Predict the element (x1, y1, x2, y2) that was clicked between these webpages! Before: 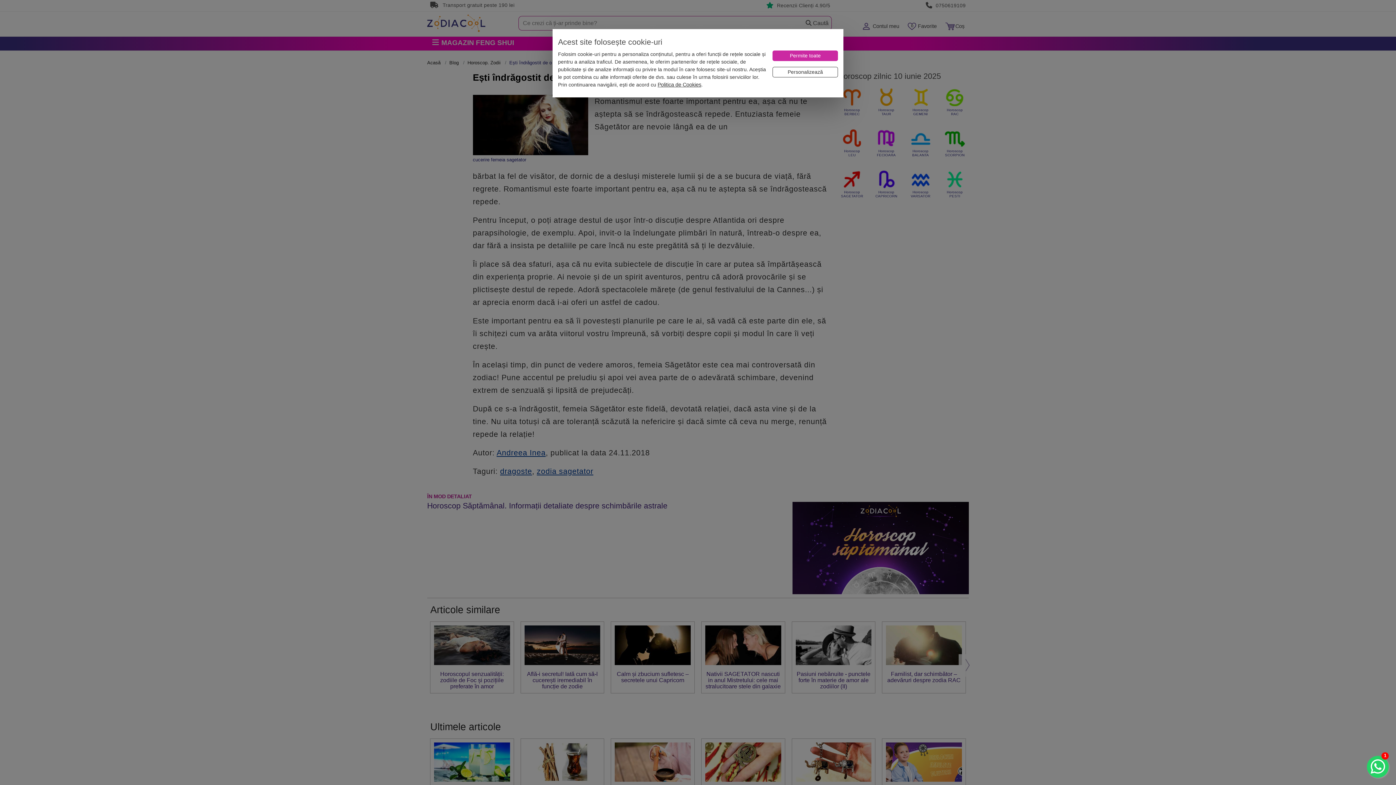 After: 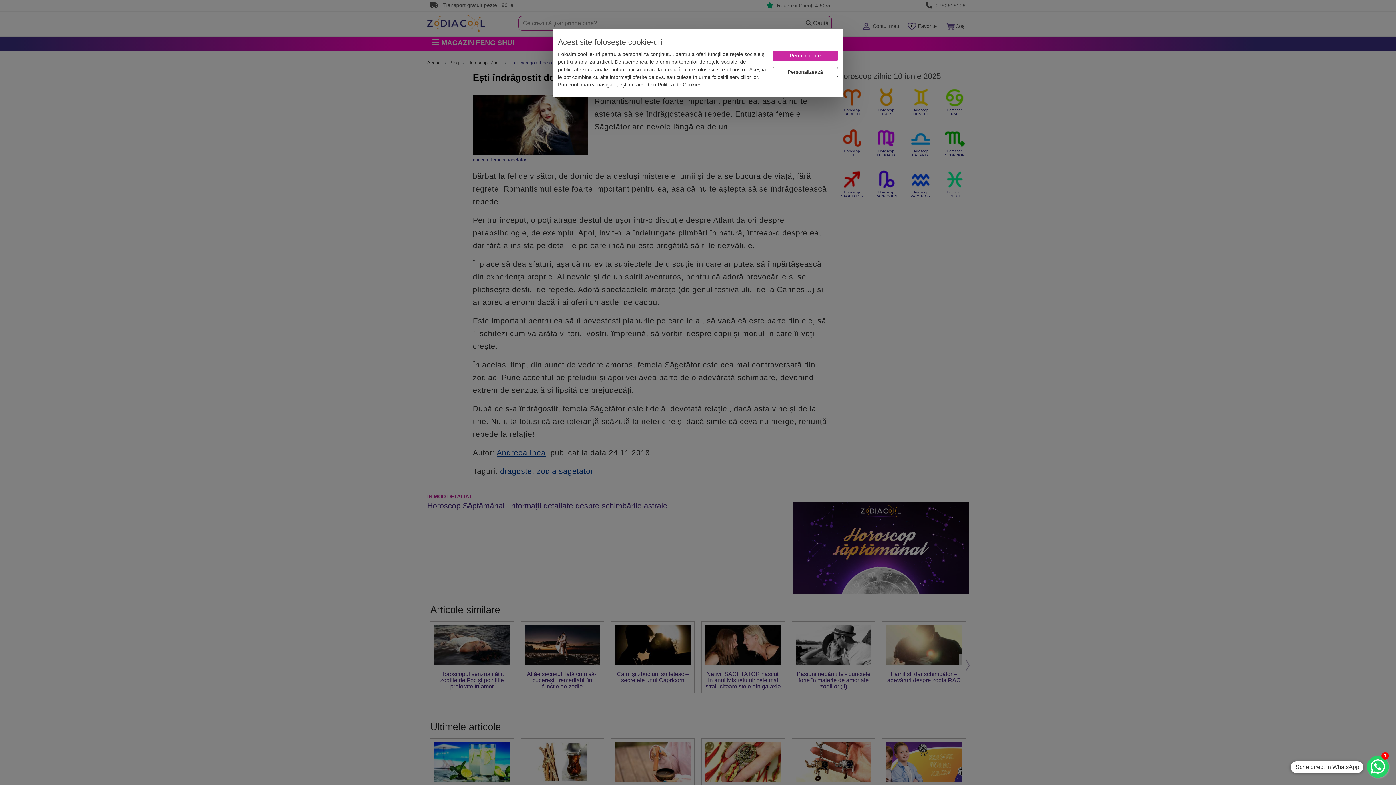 Action: bbox: (1367, 758, 1389, 775)